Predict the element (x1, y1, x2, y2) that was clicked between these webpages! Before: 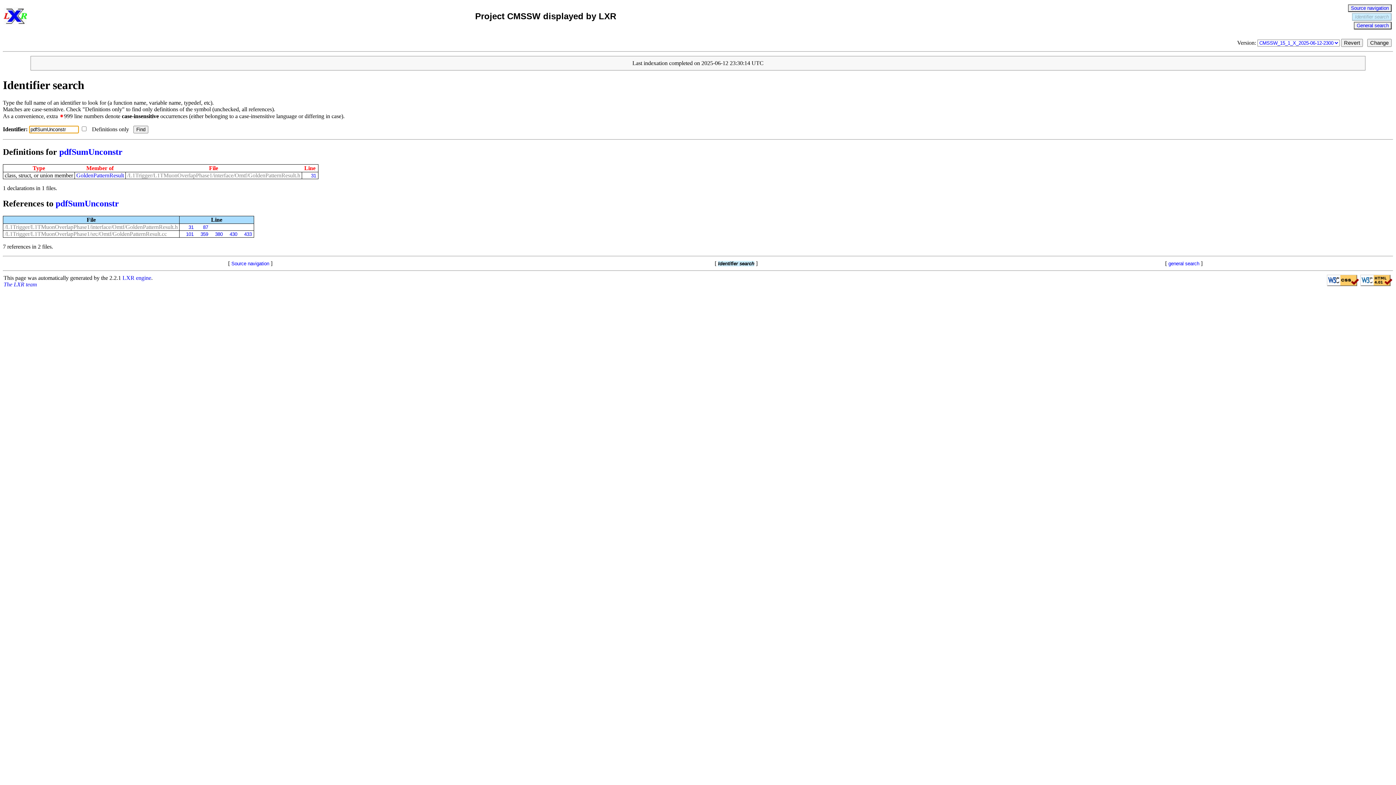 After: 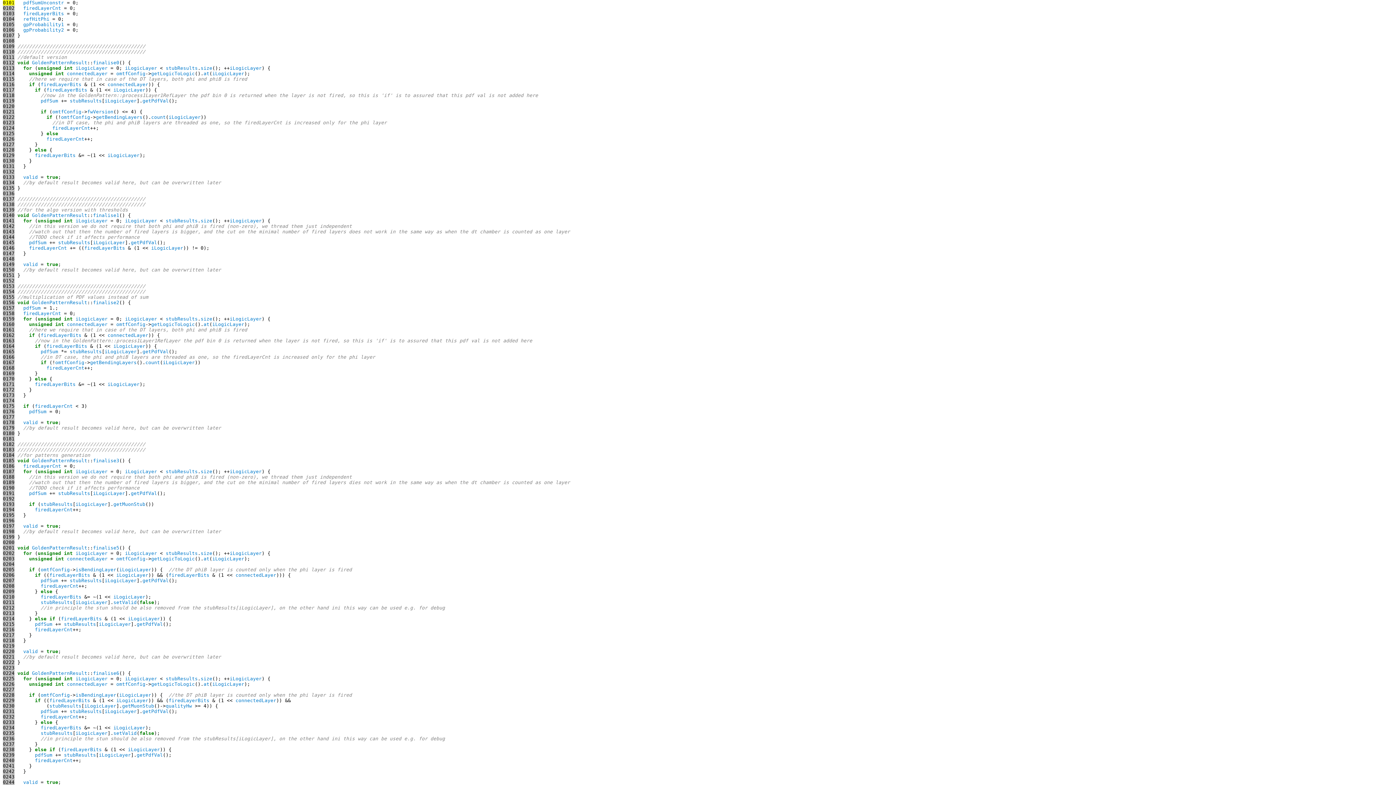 Action: bbox: (181, 231, 193, 237) label: 101